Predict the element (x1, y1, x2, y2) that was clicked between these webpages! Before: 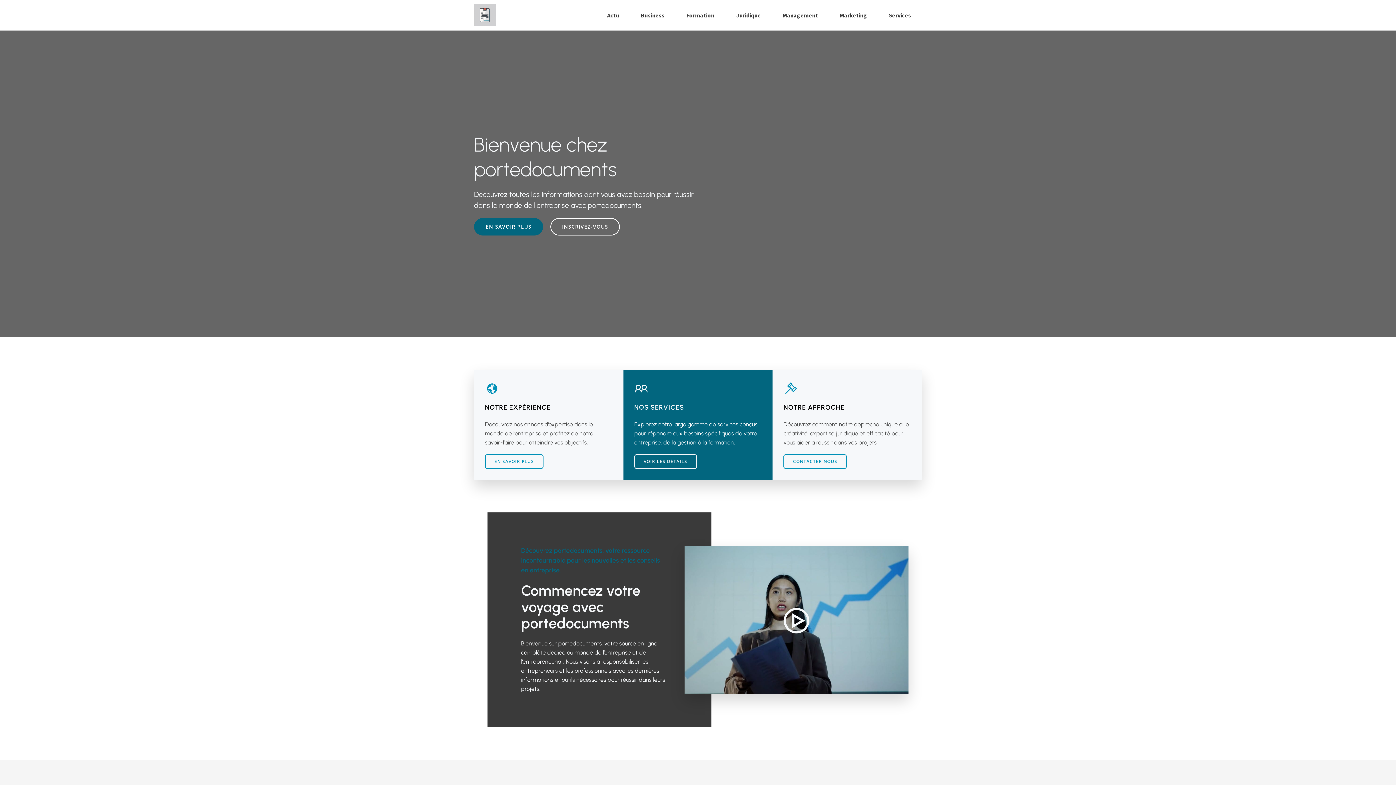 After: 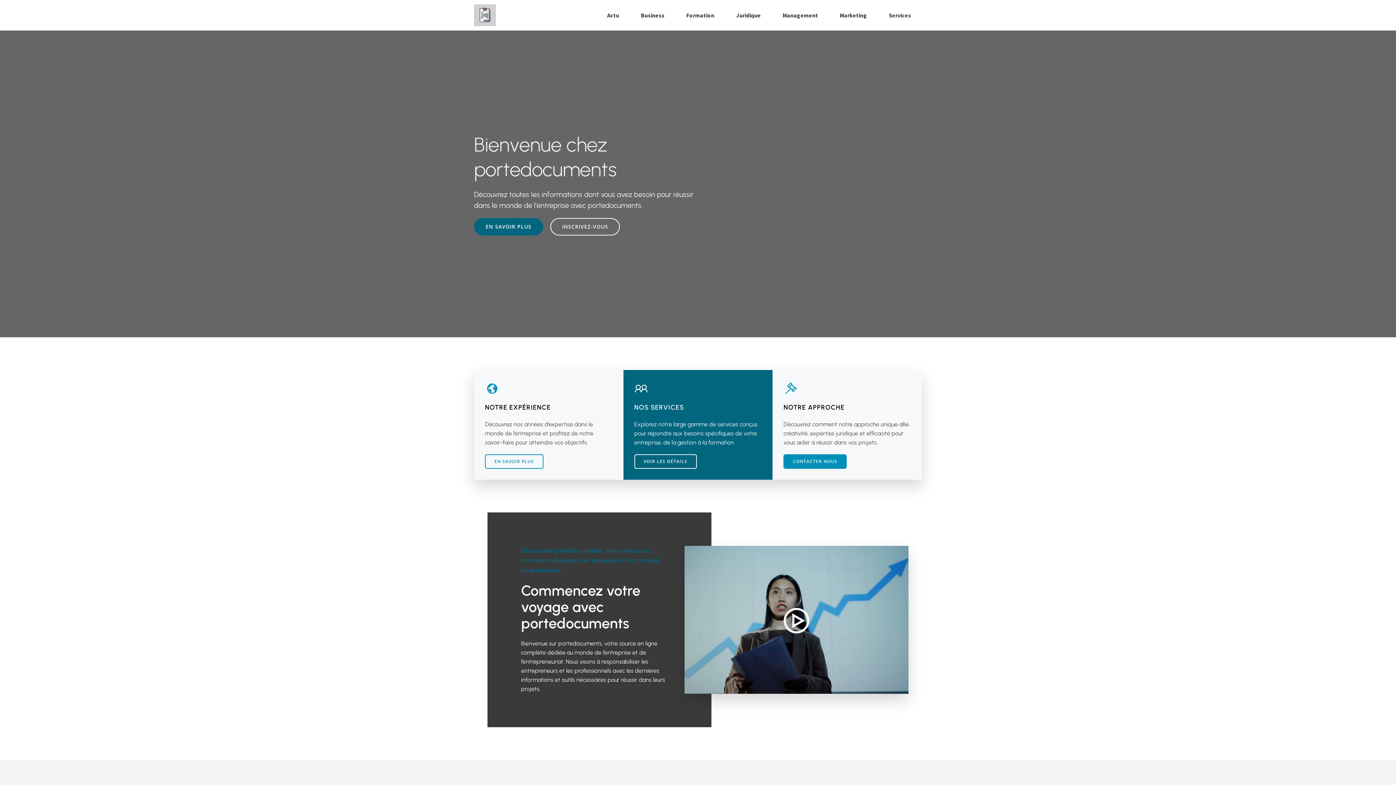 Action: bbox: (783, 454, 847, 469) label: CONTACTER NOUS